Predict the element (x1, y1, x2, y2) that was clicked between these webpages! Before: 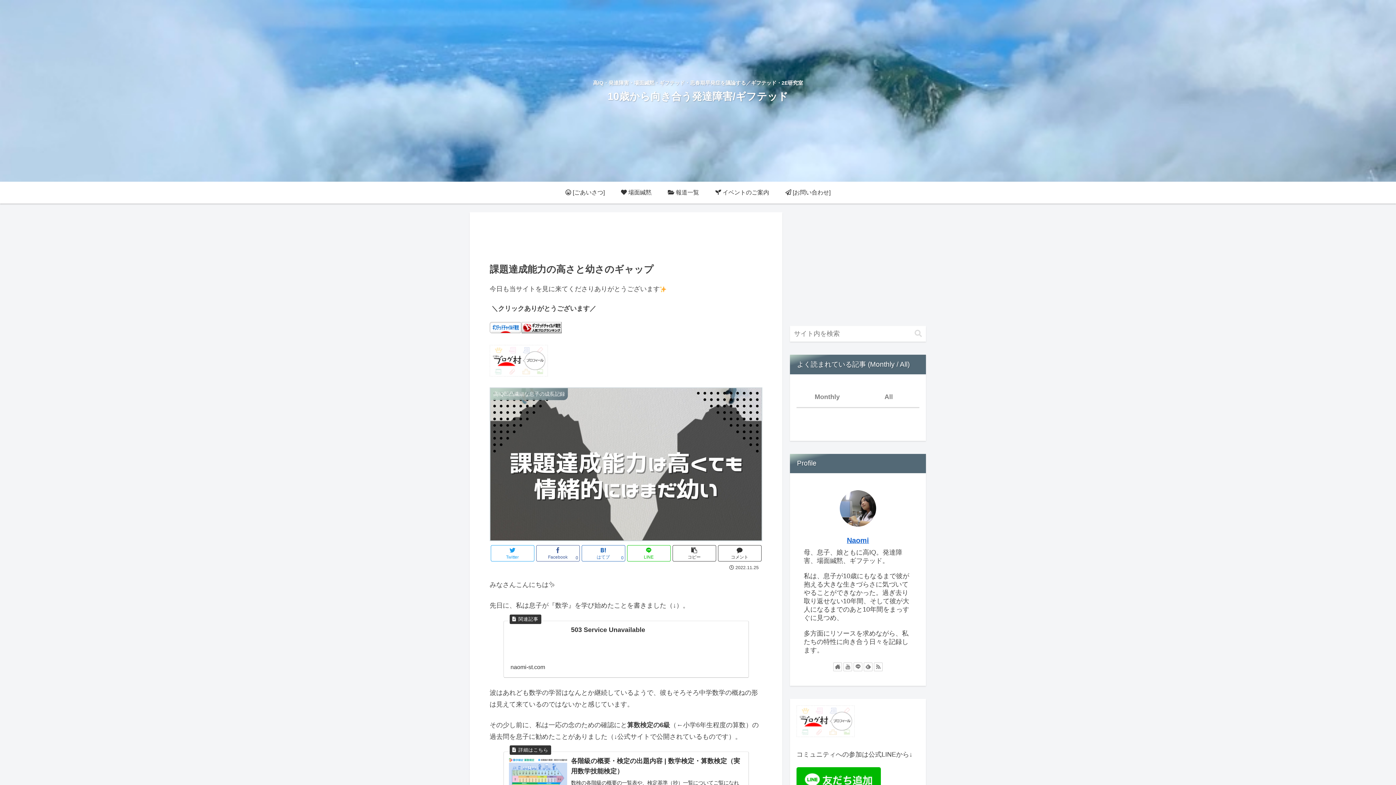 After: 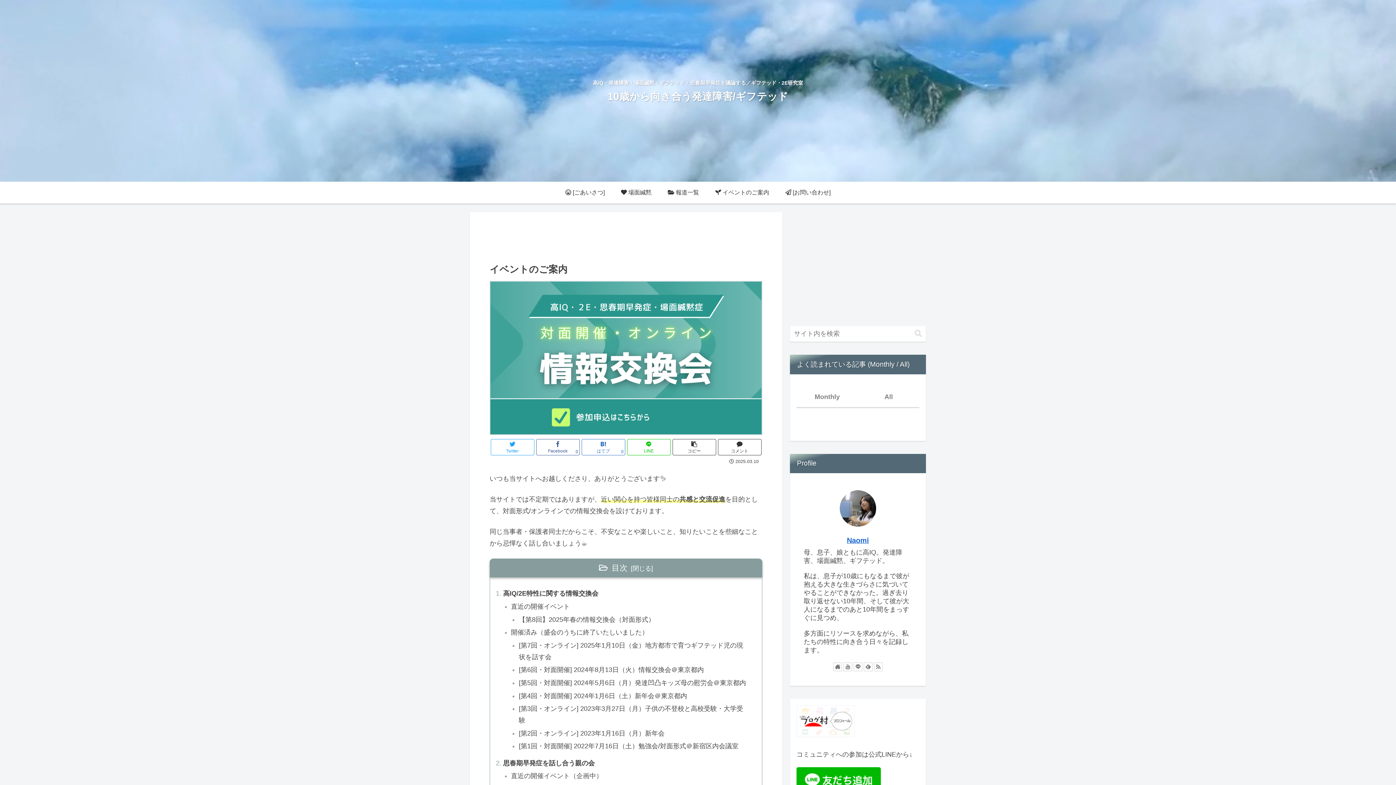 Action: label:  イベントのご案内 bbox: (707, 181, 777, 203)